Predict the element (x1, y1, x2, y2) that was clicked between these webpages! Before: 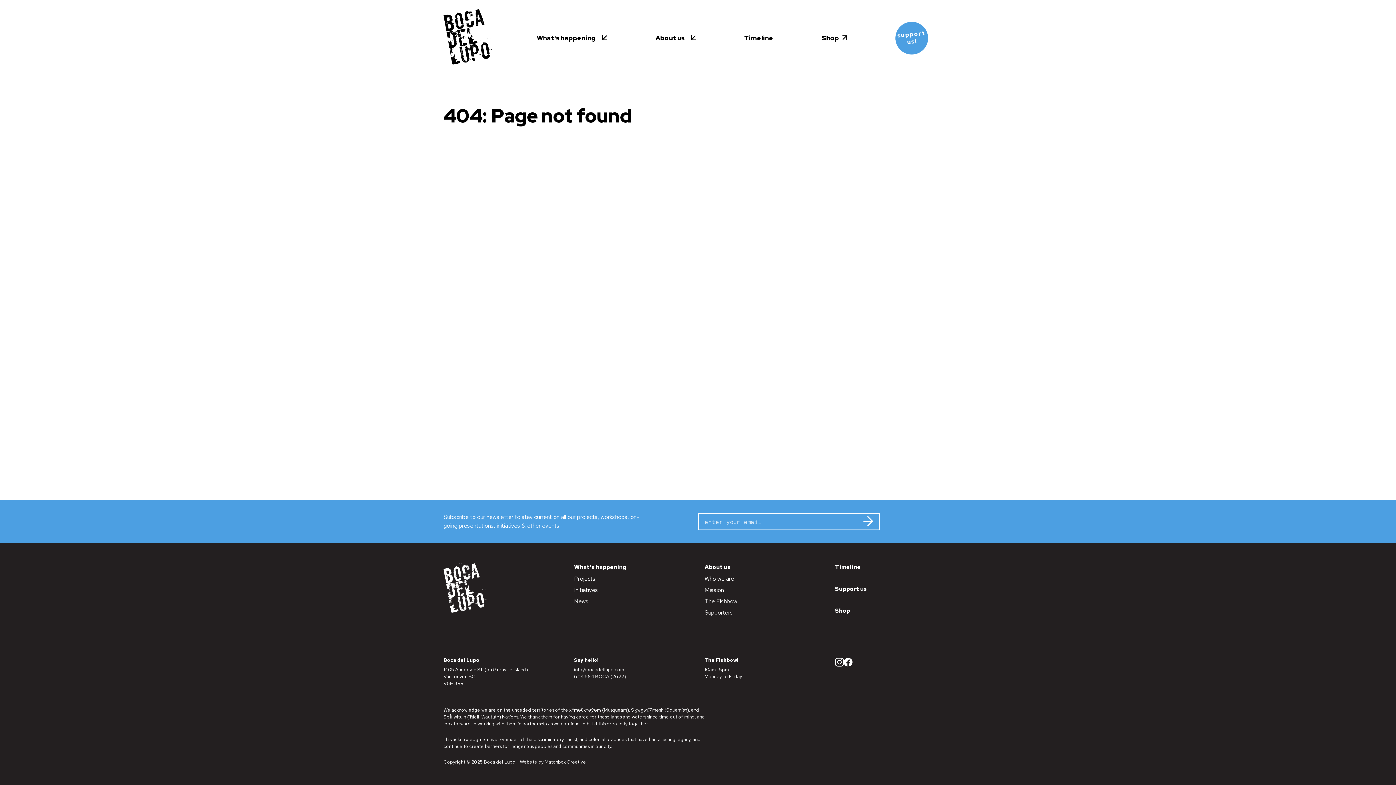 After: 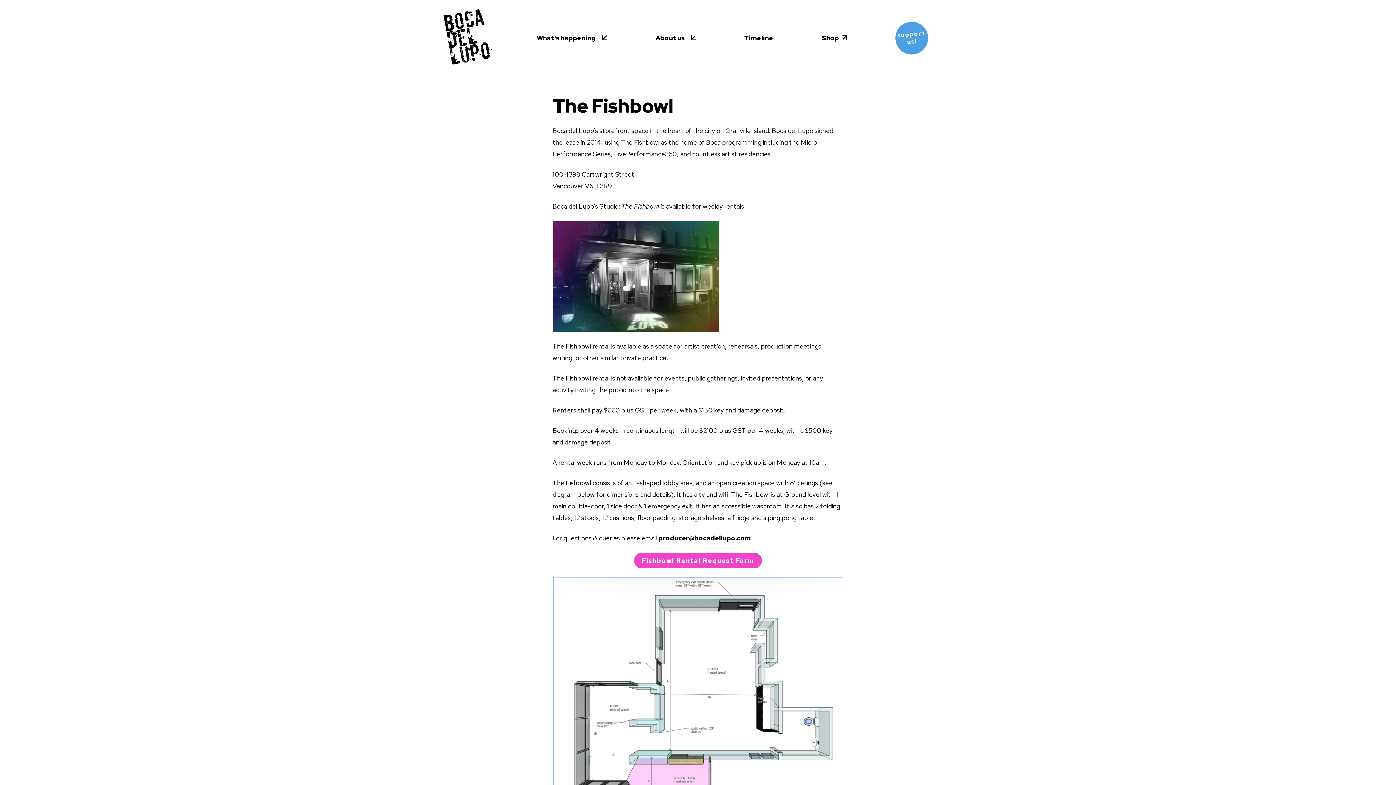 Action: bbox: (704, 597, 738, 605) label: The Fishbowl